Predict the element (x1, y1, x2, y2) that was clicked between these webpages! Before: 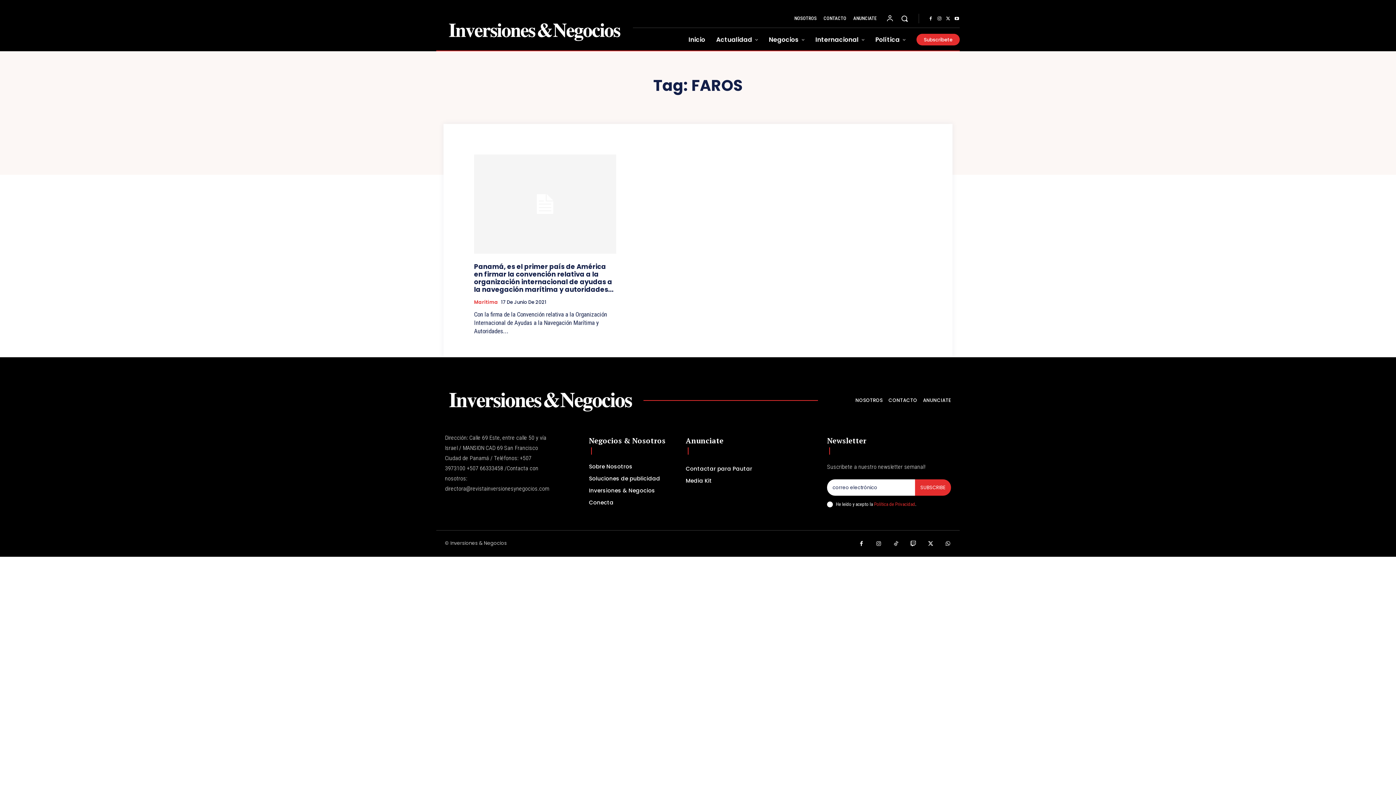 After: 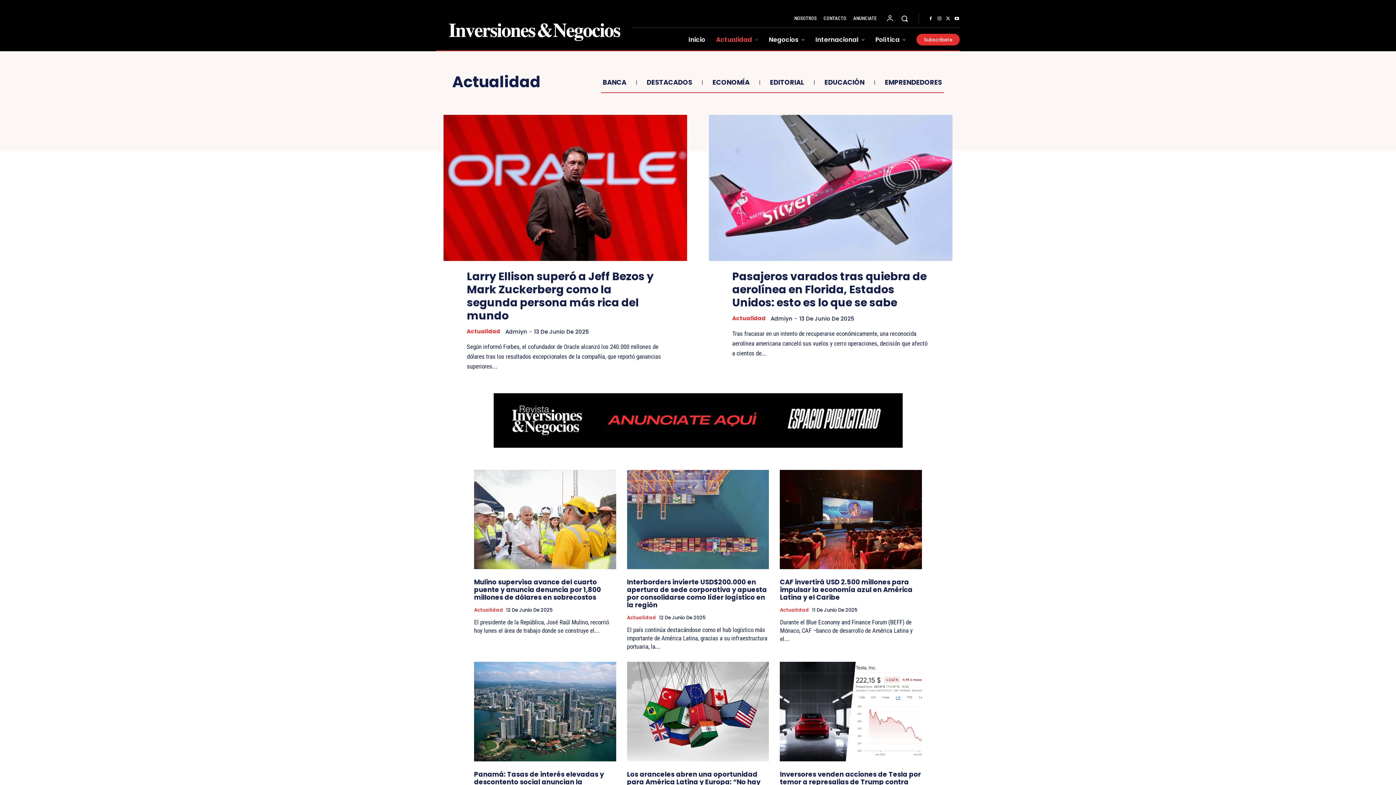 Action: label: Actualidad bbox: (710, 28, 763, 51)